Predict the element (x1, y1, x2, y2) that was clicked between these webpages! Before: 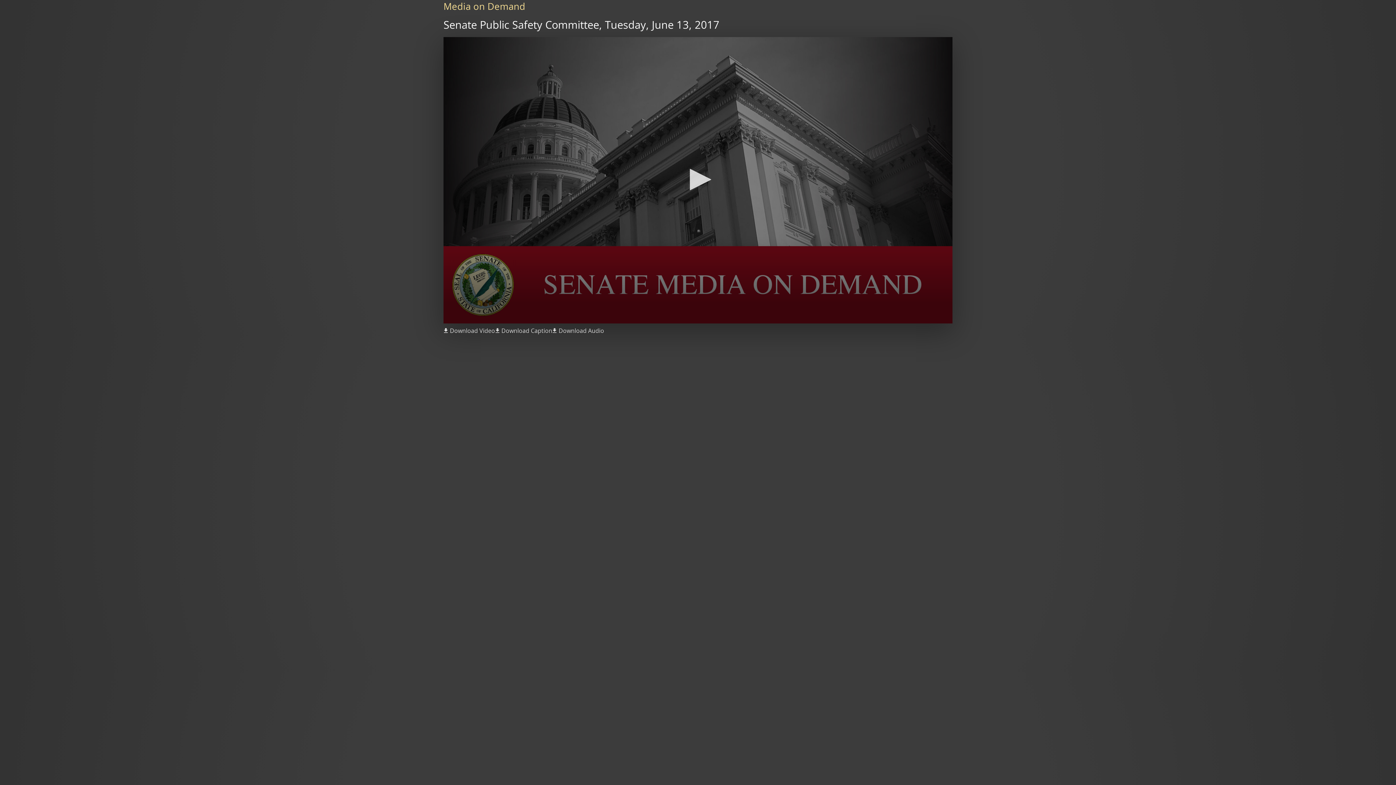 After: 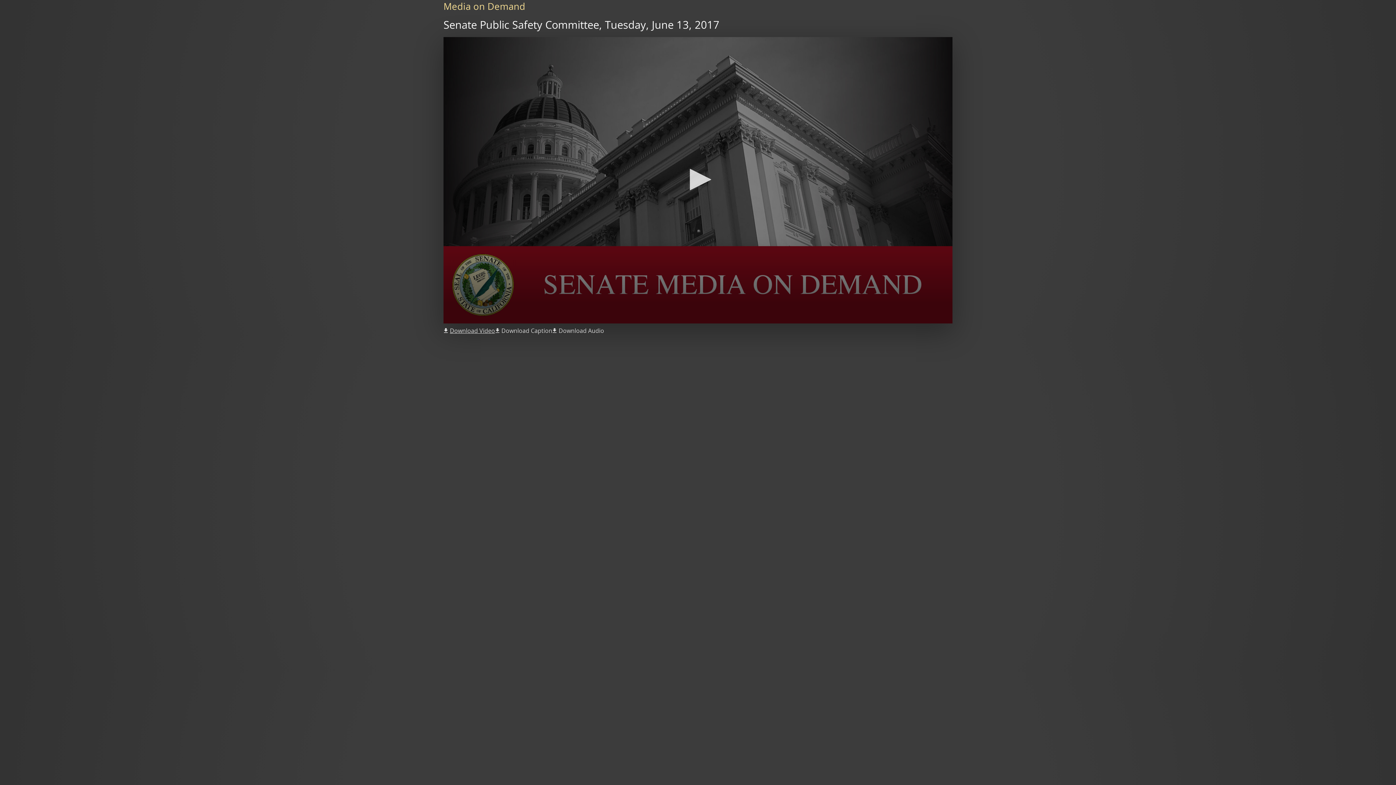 Action: bbox: (443, 326, 495, 335) label: Download Video